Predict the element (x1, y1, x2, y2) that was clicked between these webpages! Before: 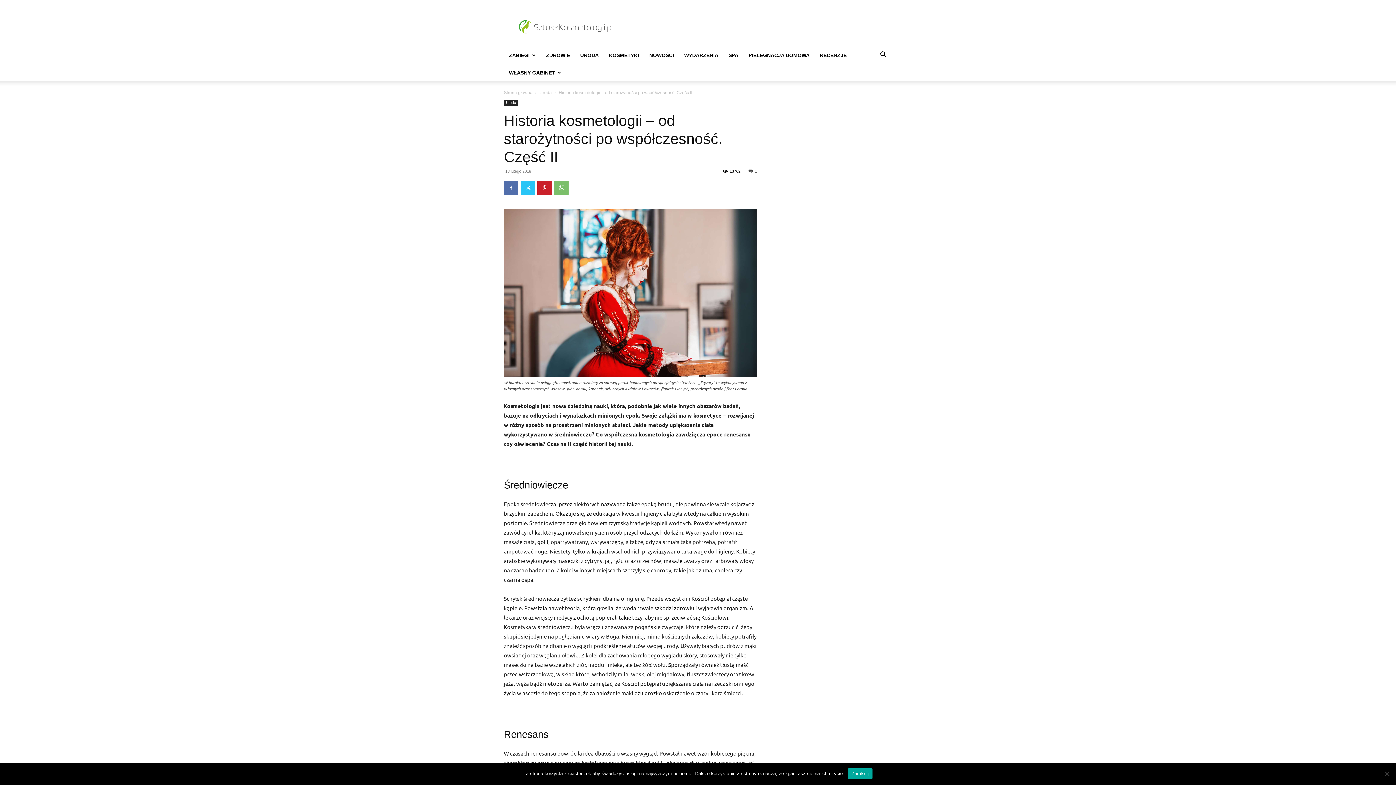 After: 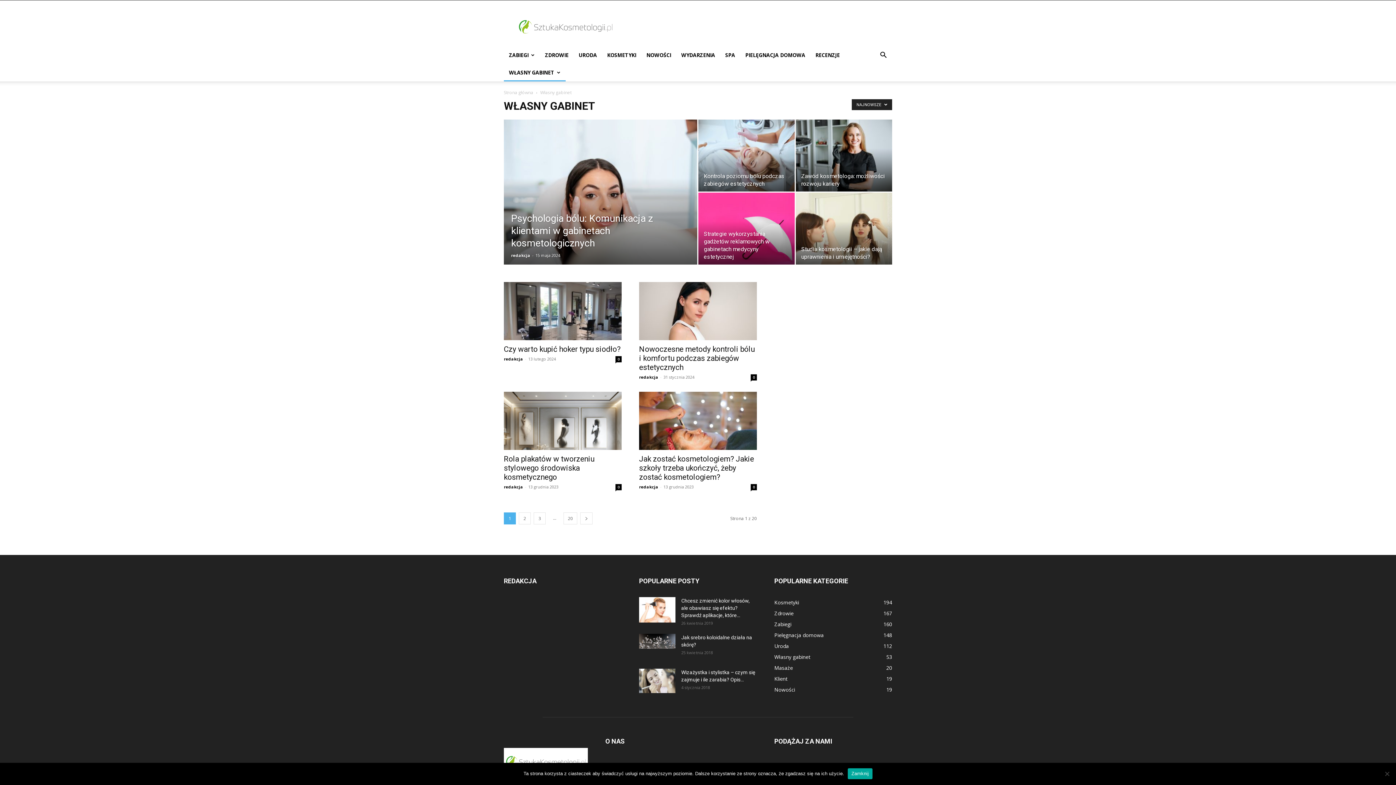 Action: bbox: (504, 64, 566, 81) label: WŁASNY GABINET